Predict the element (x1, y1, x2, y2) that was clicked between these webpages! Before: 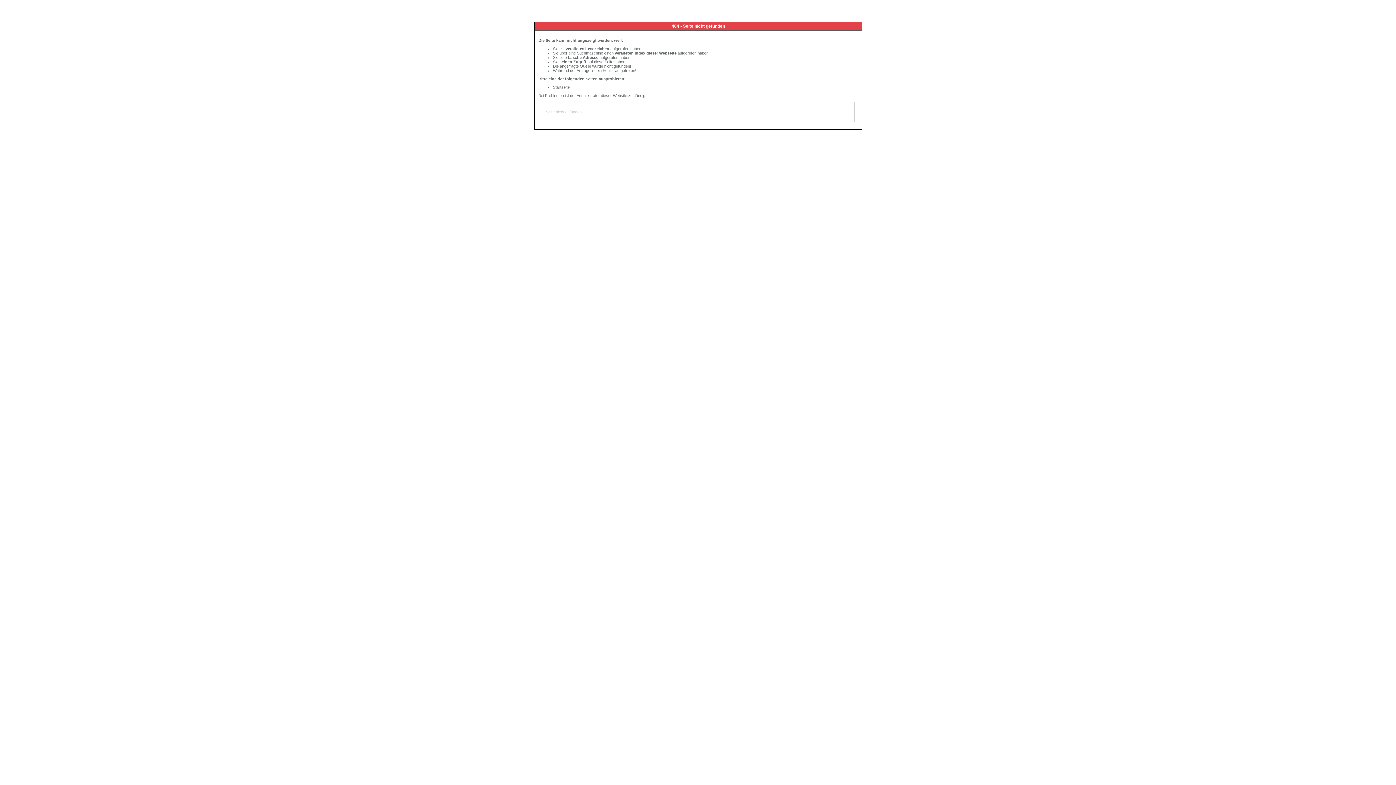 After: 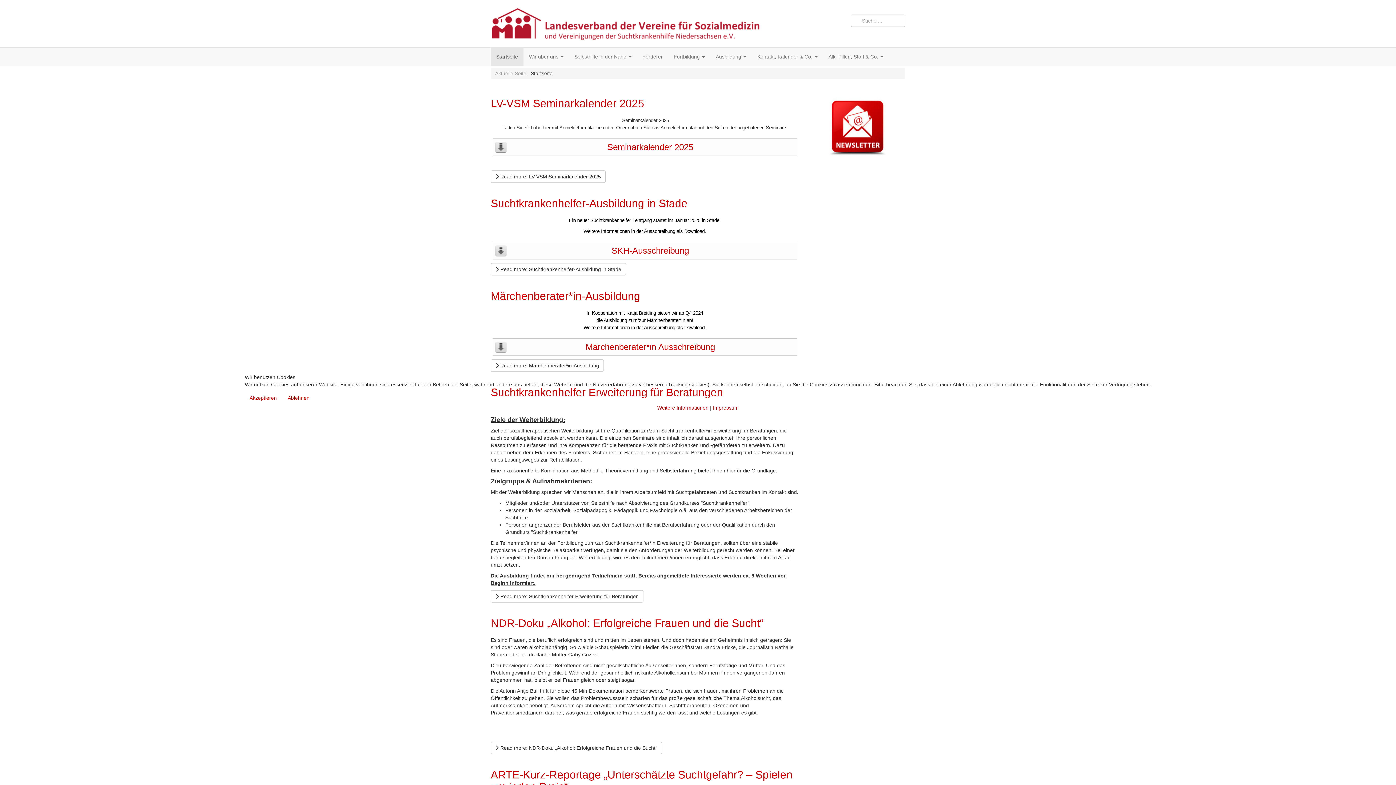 Action: label: Startseite bbox: (553, 85, 569, 89)